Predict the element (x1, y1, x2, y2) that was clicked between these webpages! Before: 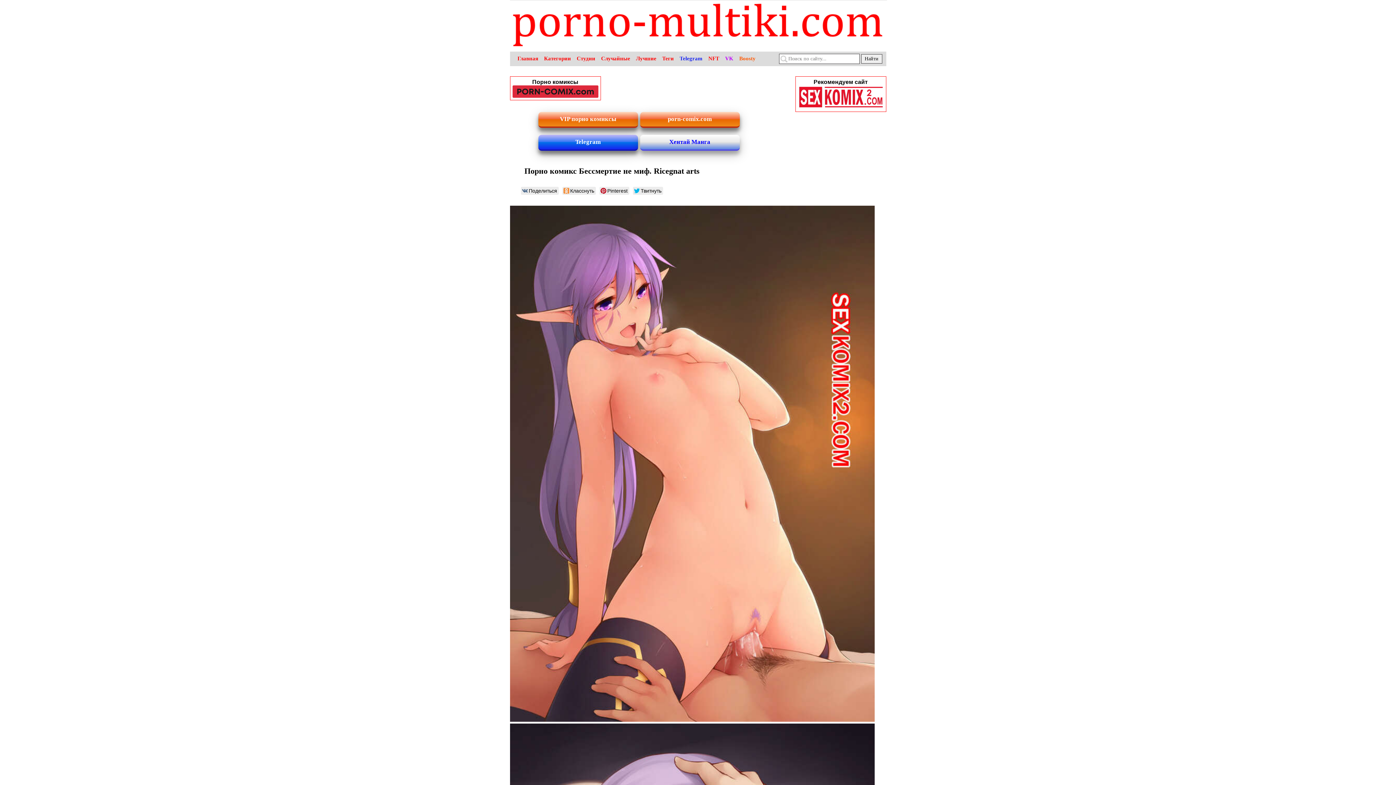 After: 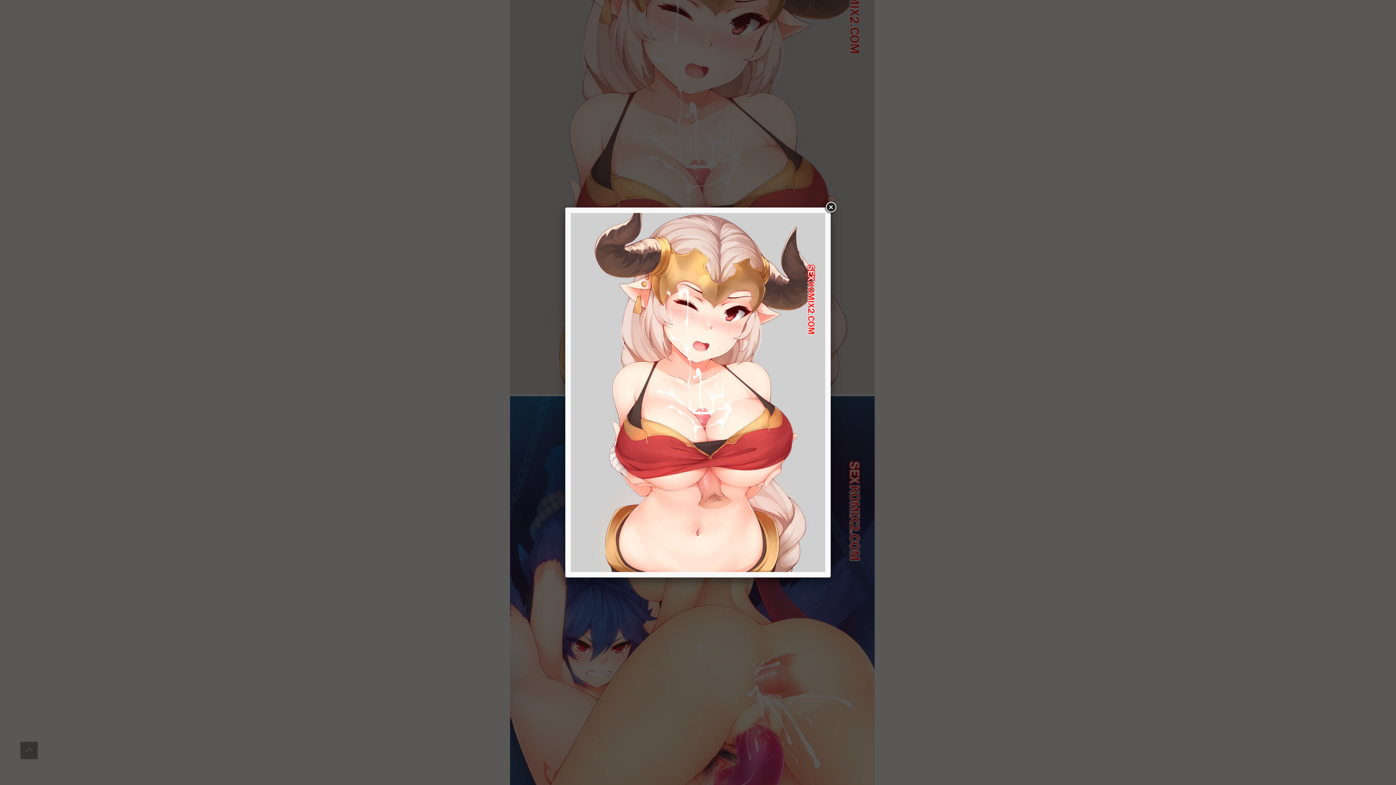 Action: bbox: (510, 672, 875, 678)